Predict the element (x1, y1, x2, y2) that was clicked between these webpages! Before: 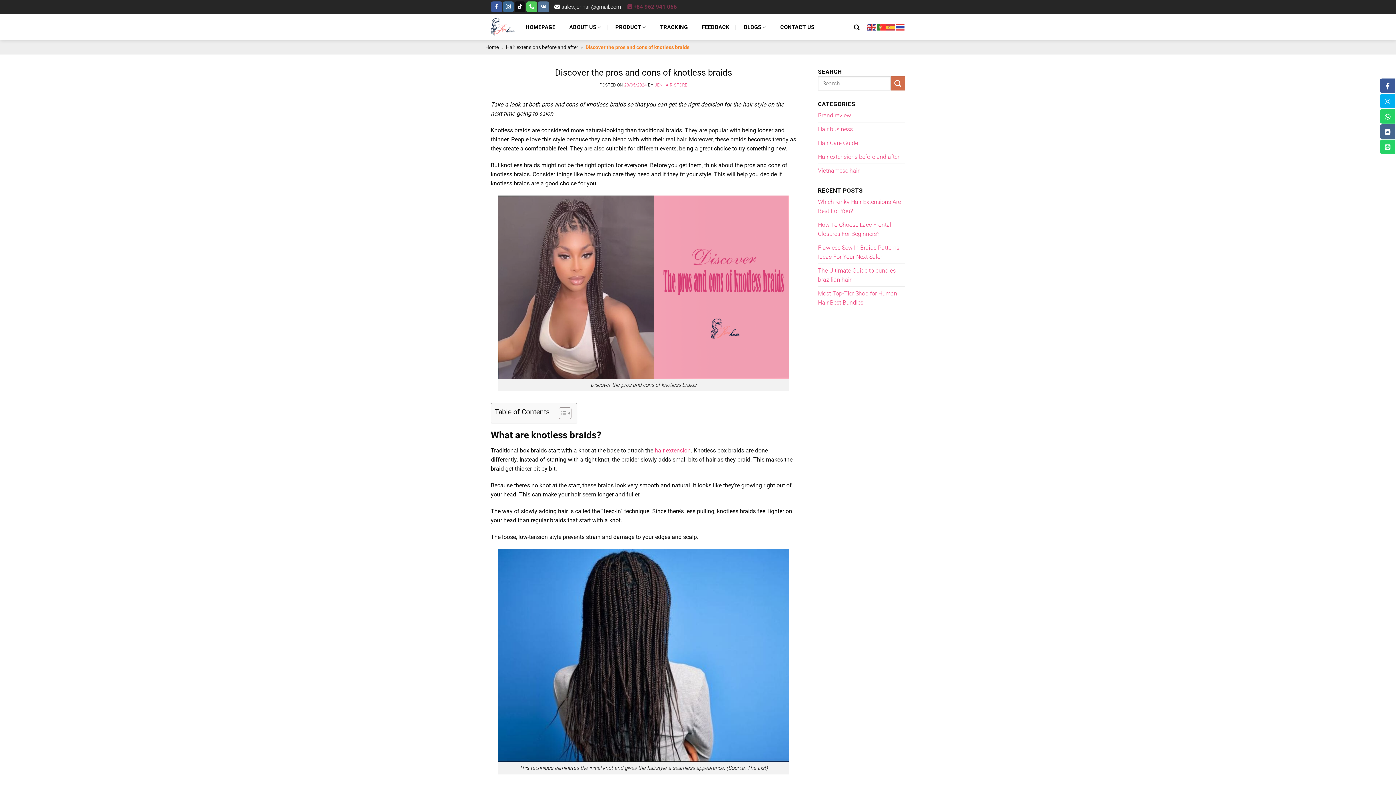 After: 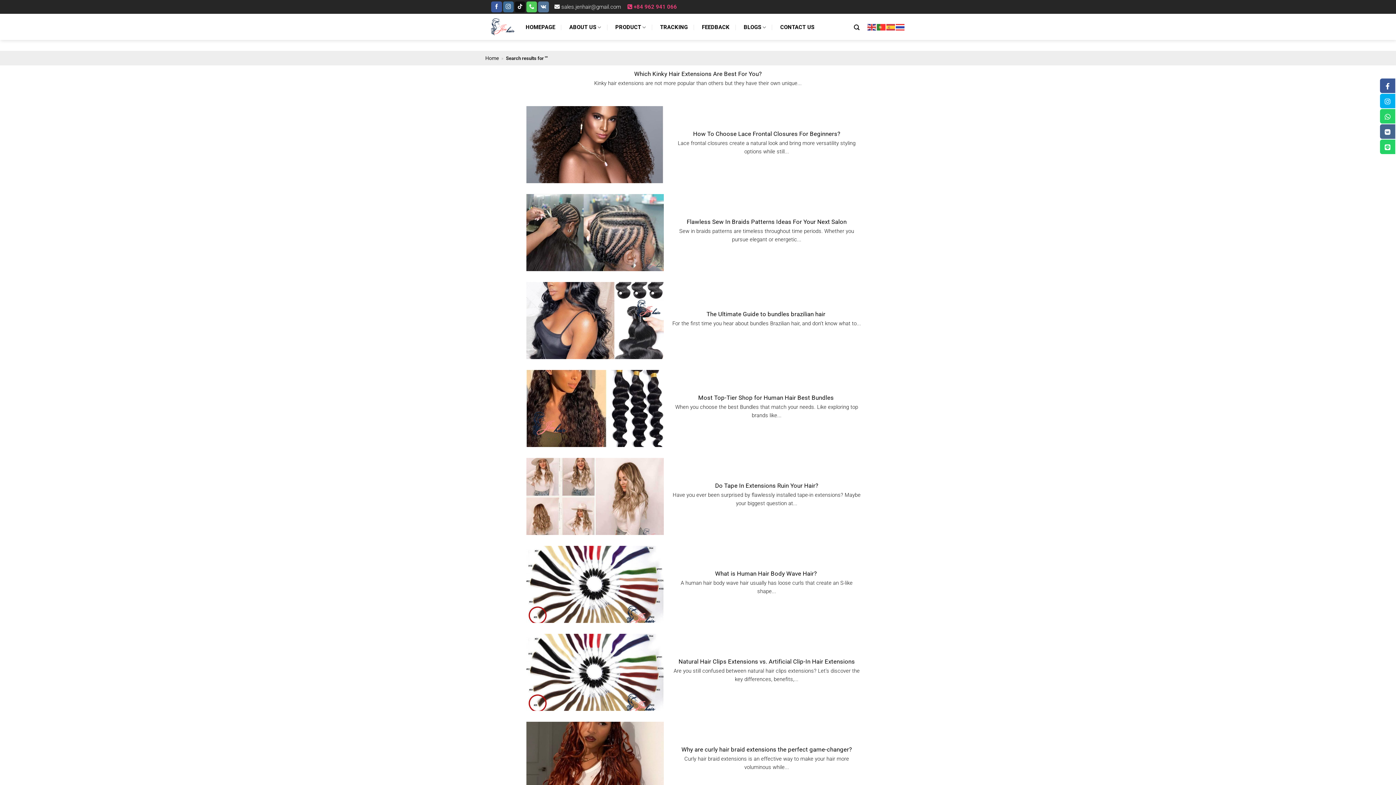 Action: label: Submit bbox: (890, 76, 905, 90)